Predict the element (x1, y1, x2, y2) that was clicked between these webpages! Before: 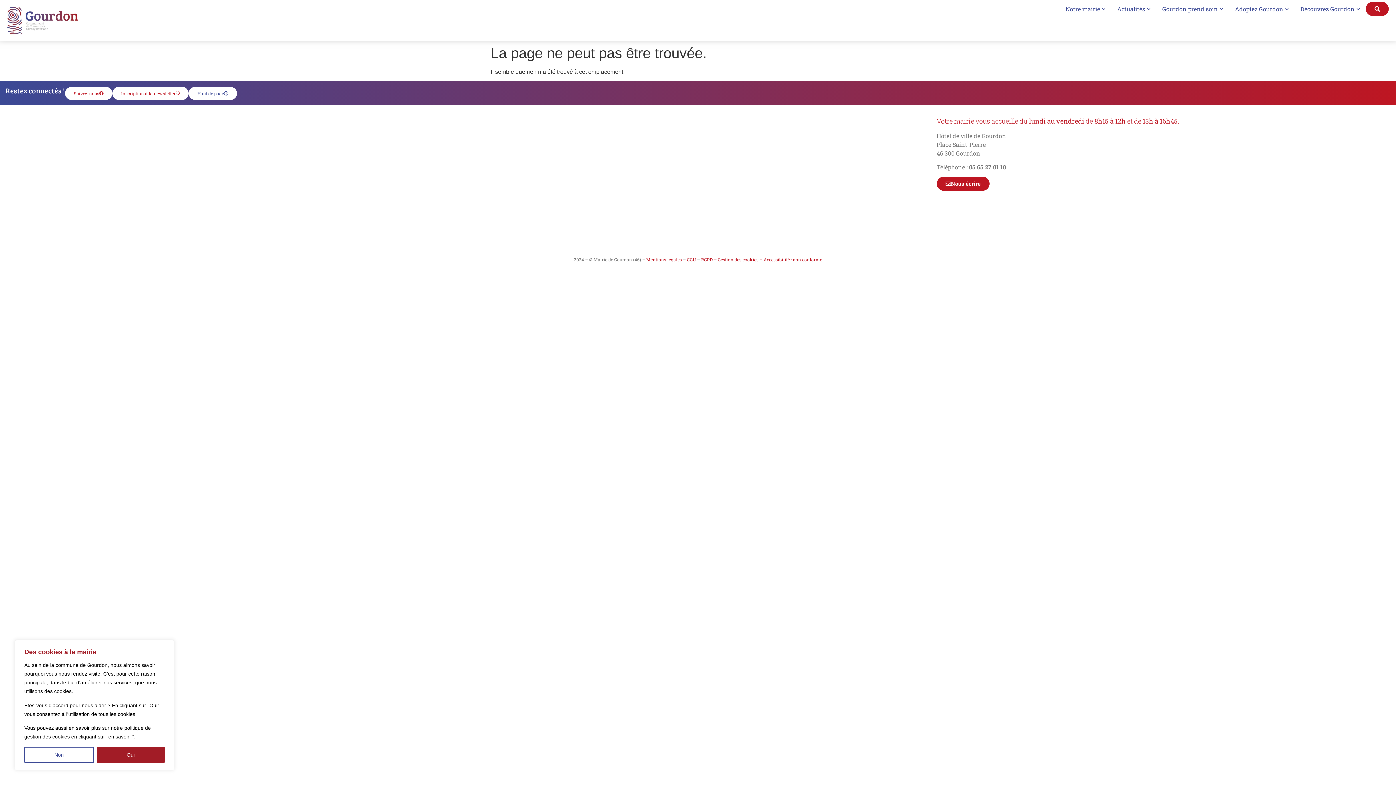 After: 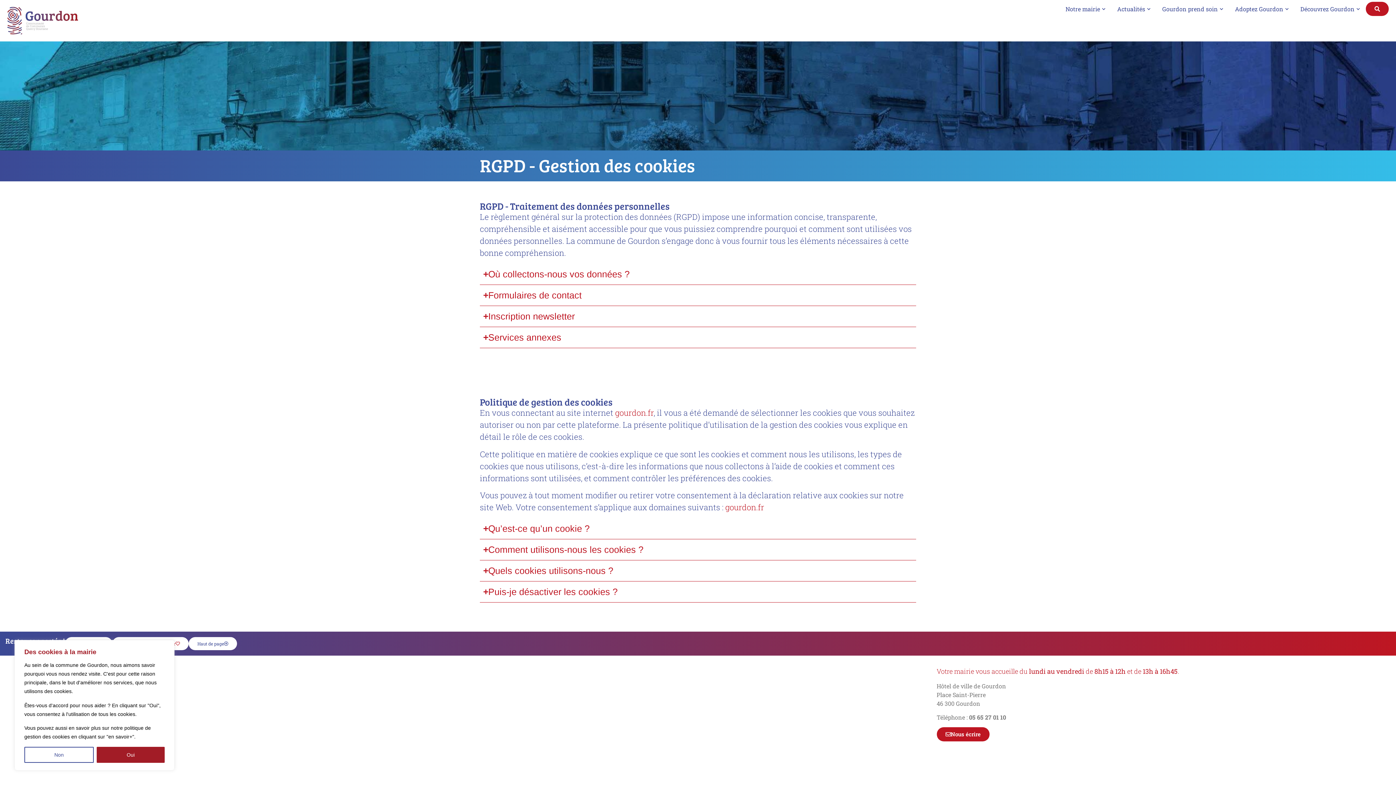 Action: bbox: (701, 256, 762, 262) label: RGPD – Gestion des cookies –